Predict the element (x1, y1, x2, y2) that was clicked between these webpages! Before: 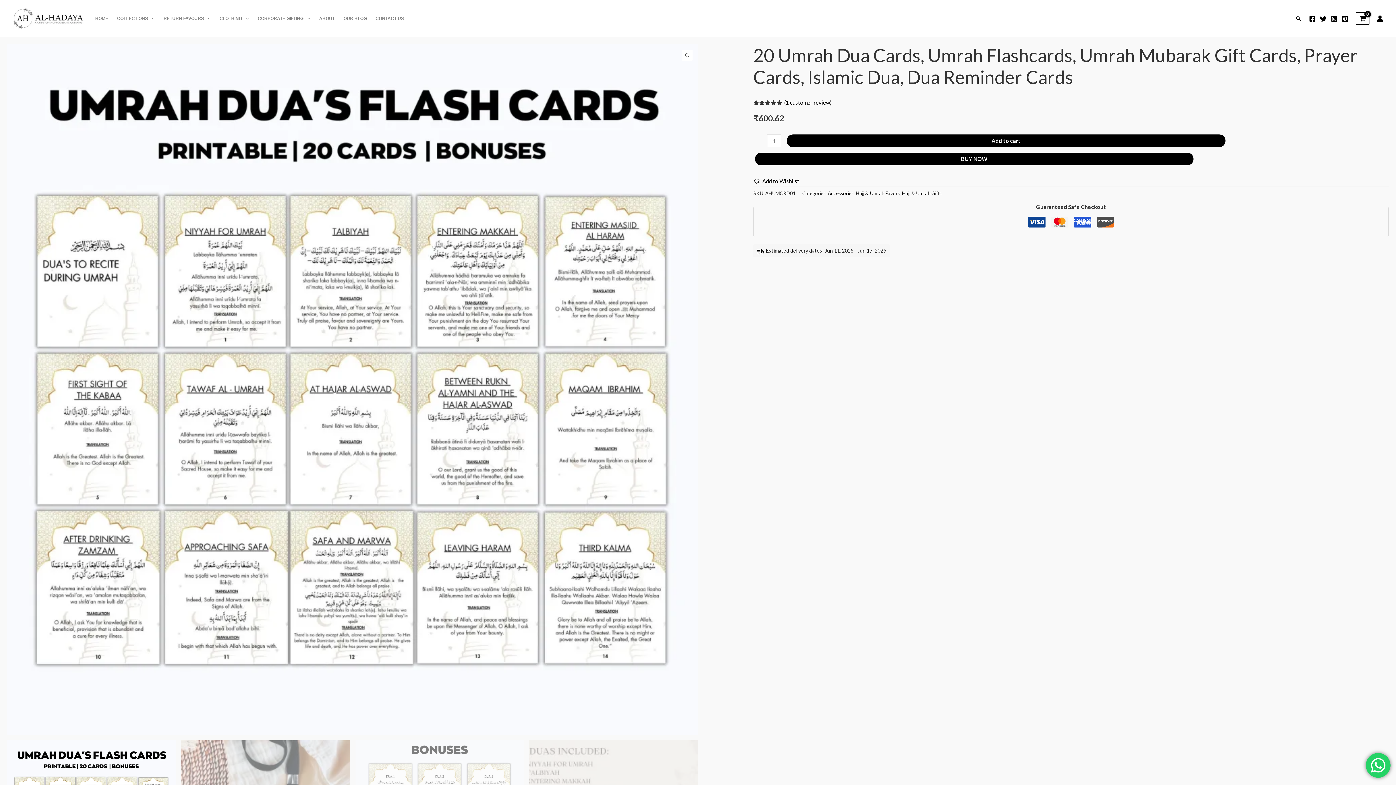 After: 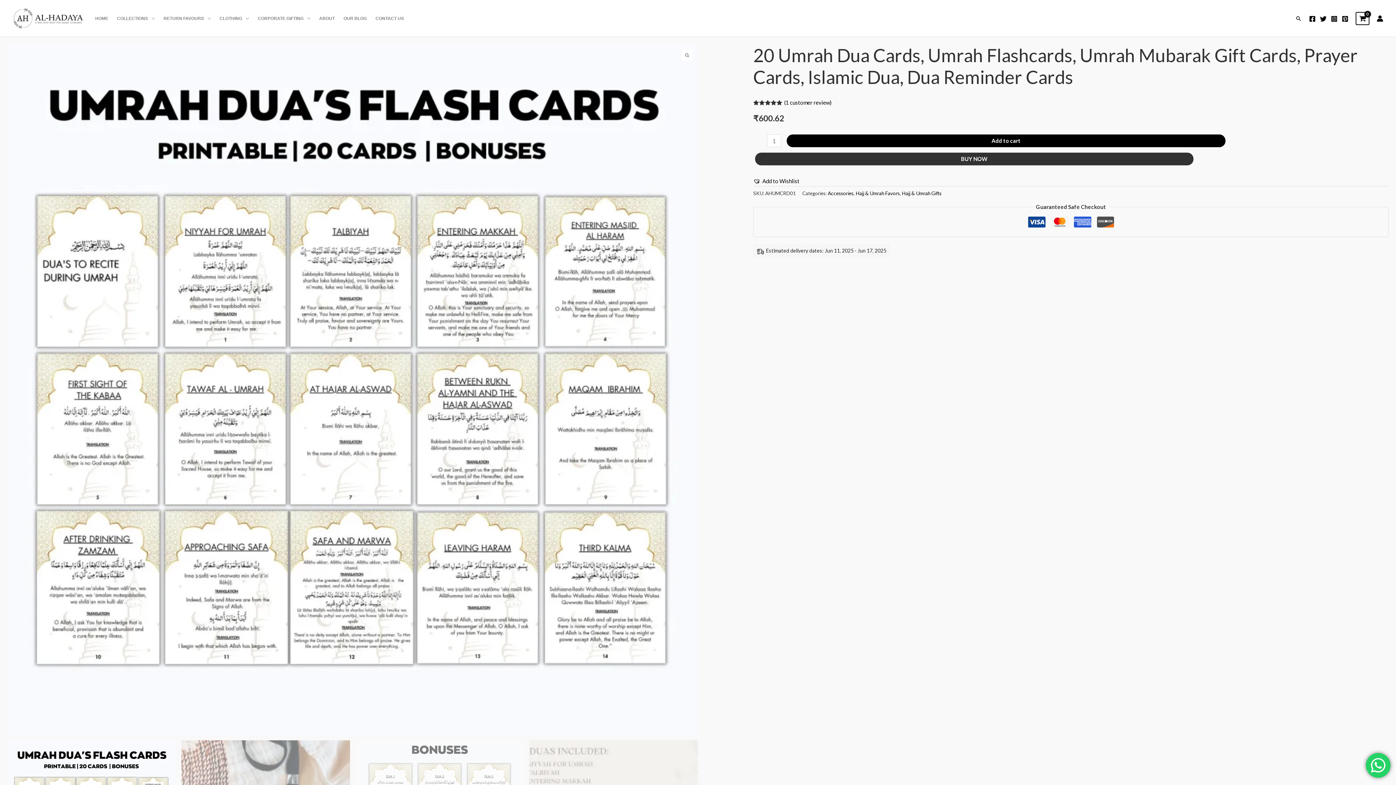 Action: bbox: (755, 152, 1193, 165) label: BUY NOW